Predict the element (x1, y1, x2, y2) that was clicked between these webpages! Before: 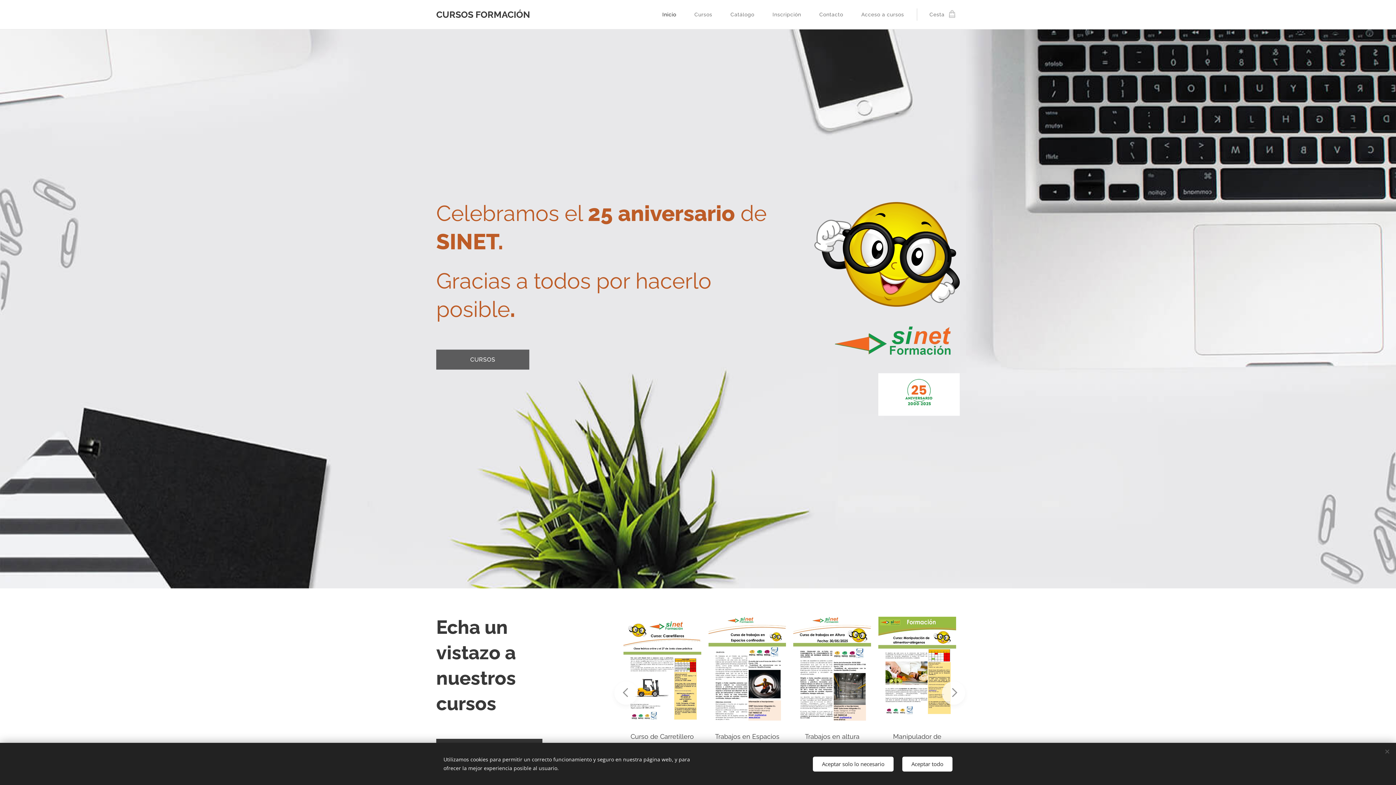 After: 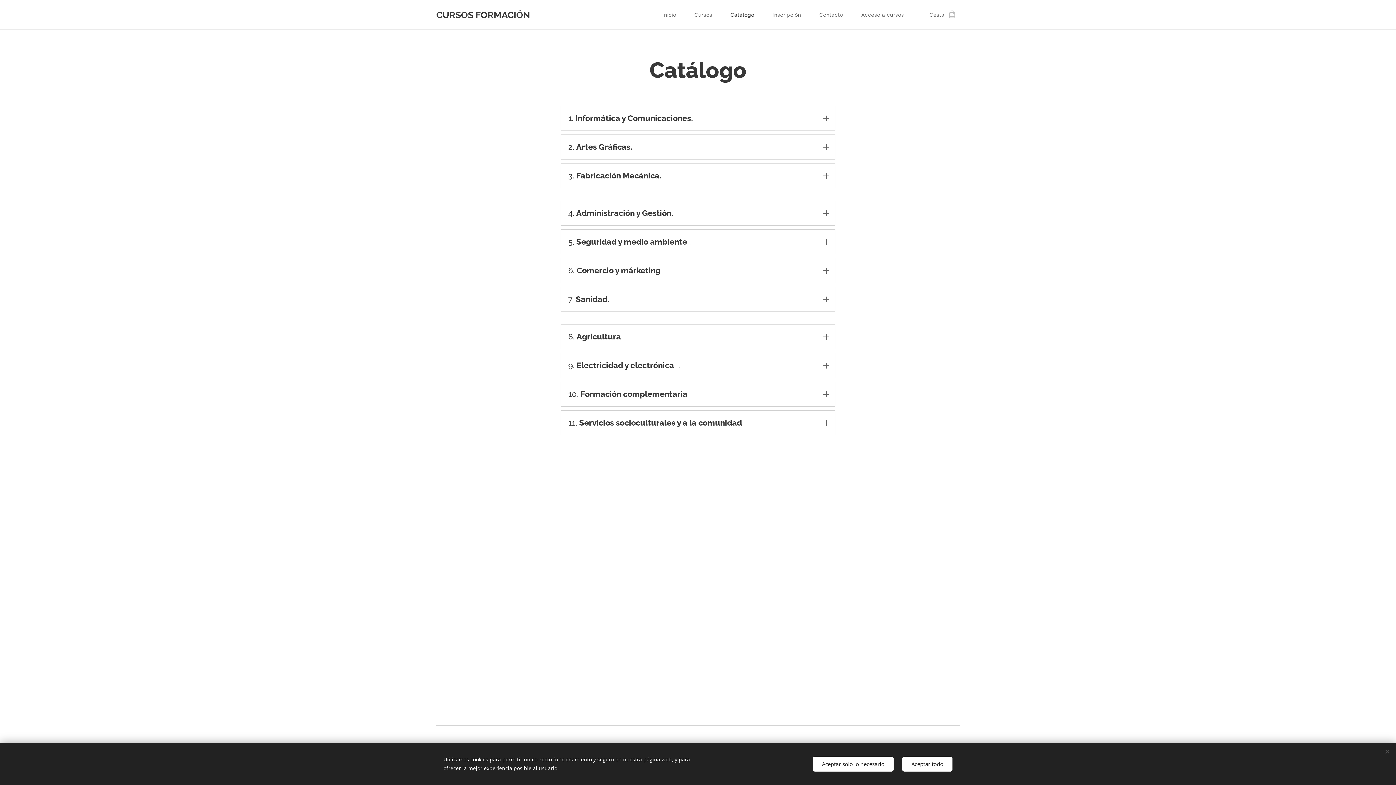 Action: bbox: (721, 5, 763, 23) label: Catálogo